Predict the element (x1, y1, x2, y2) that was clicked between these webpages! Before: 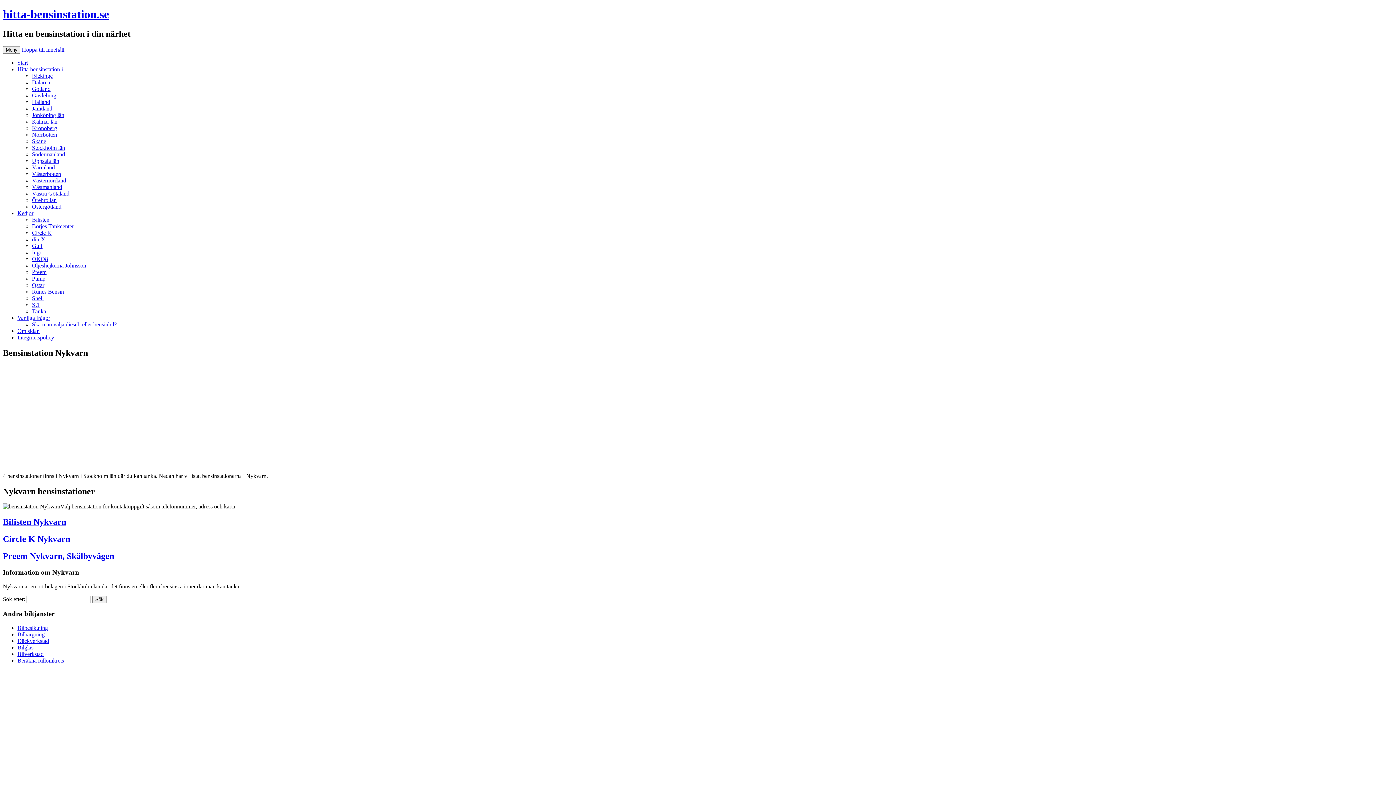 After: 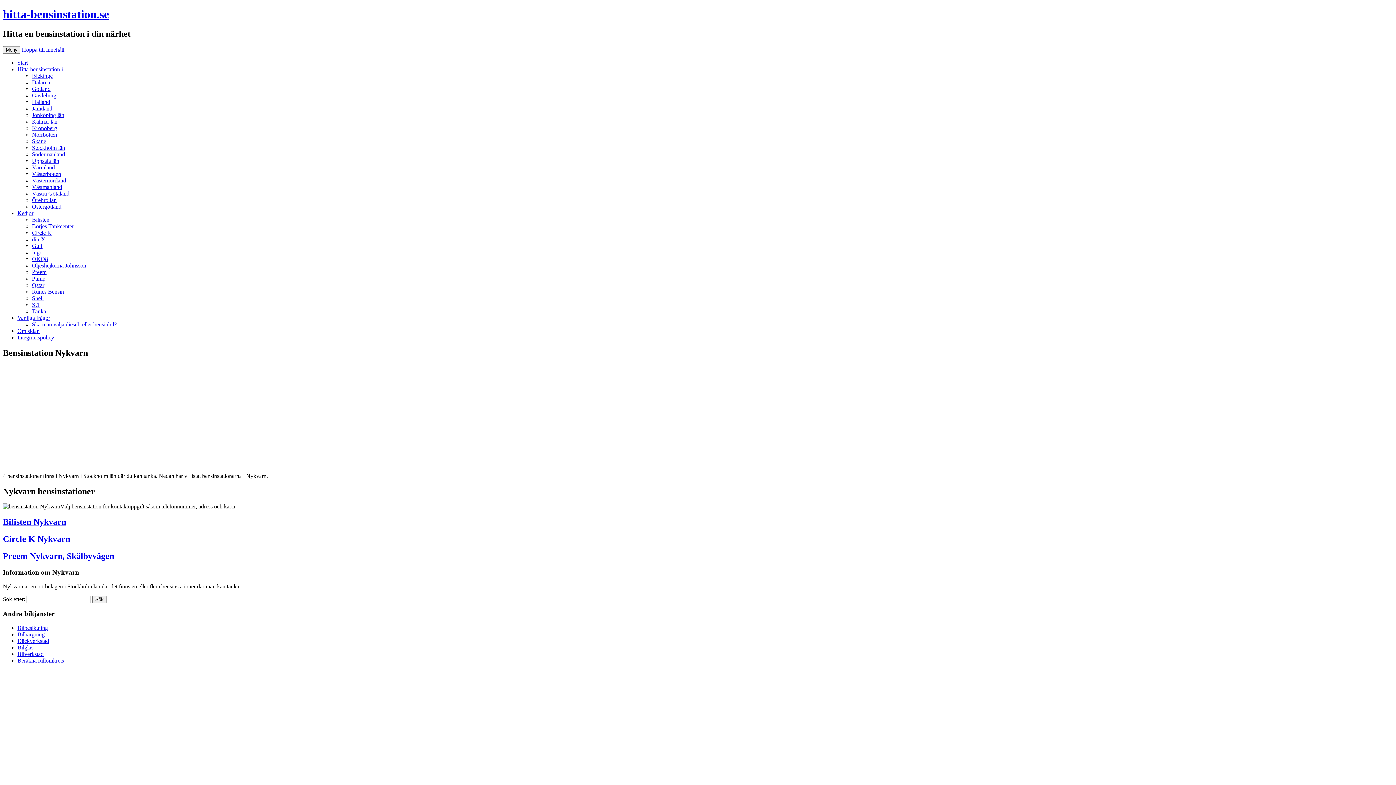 Action: label: Bilglas bbox: (17, 644, 33, 650)